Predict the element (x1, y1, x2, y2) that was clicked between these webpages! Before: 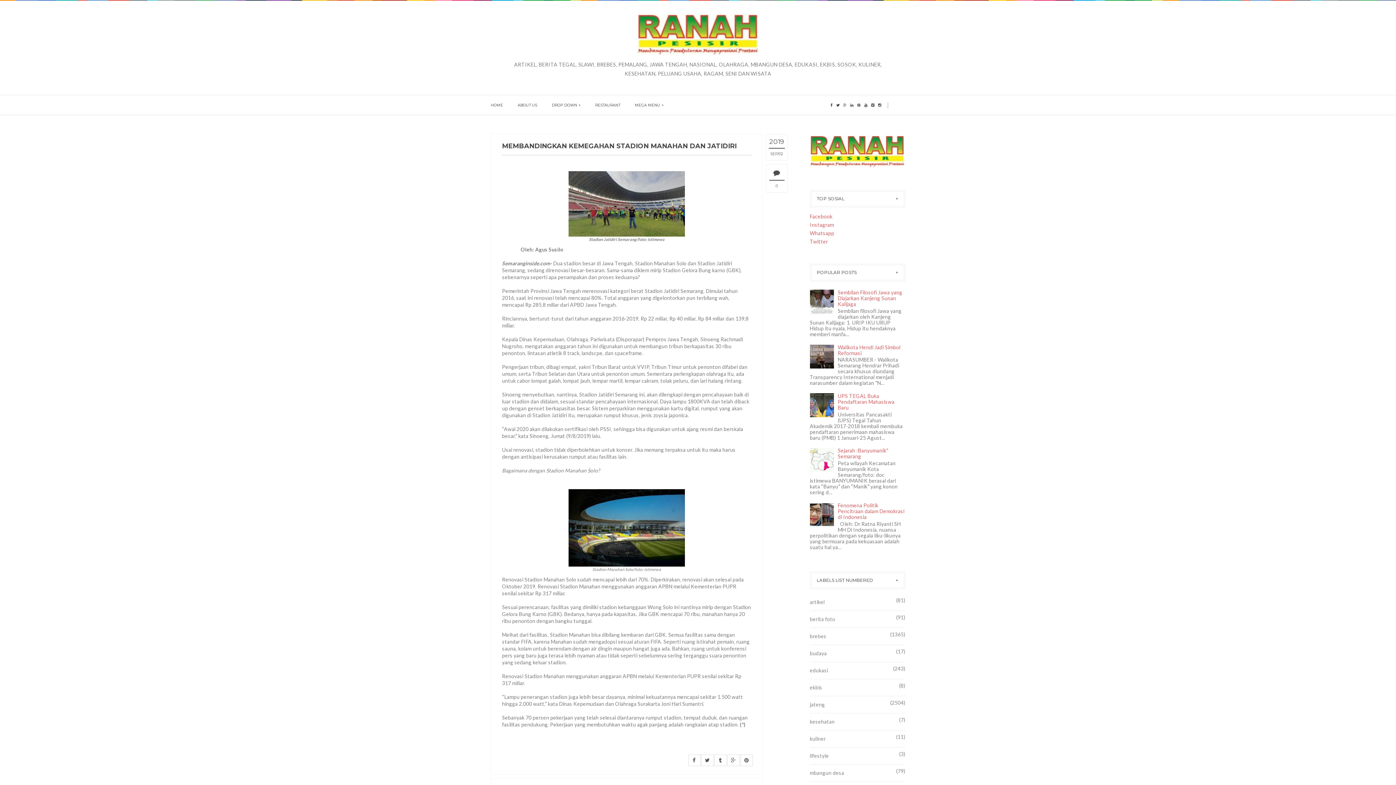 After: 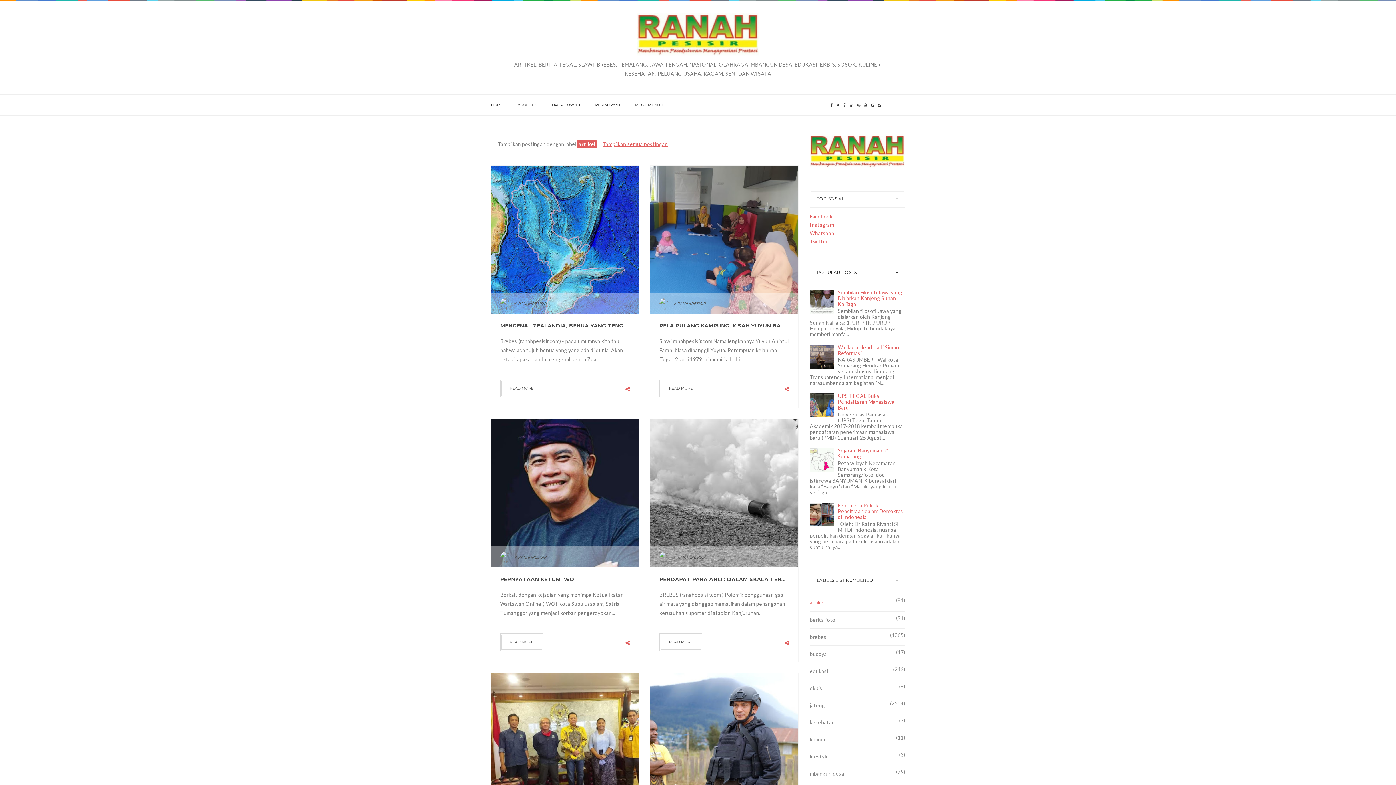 Action: bbox: (810, 594, 824, 611) label: artikel